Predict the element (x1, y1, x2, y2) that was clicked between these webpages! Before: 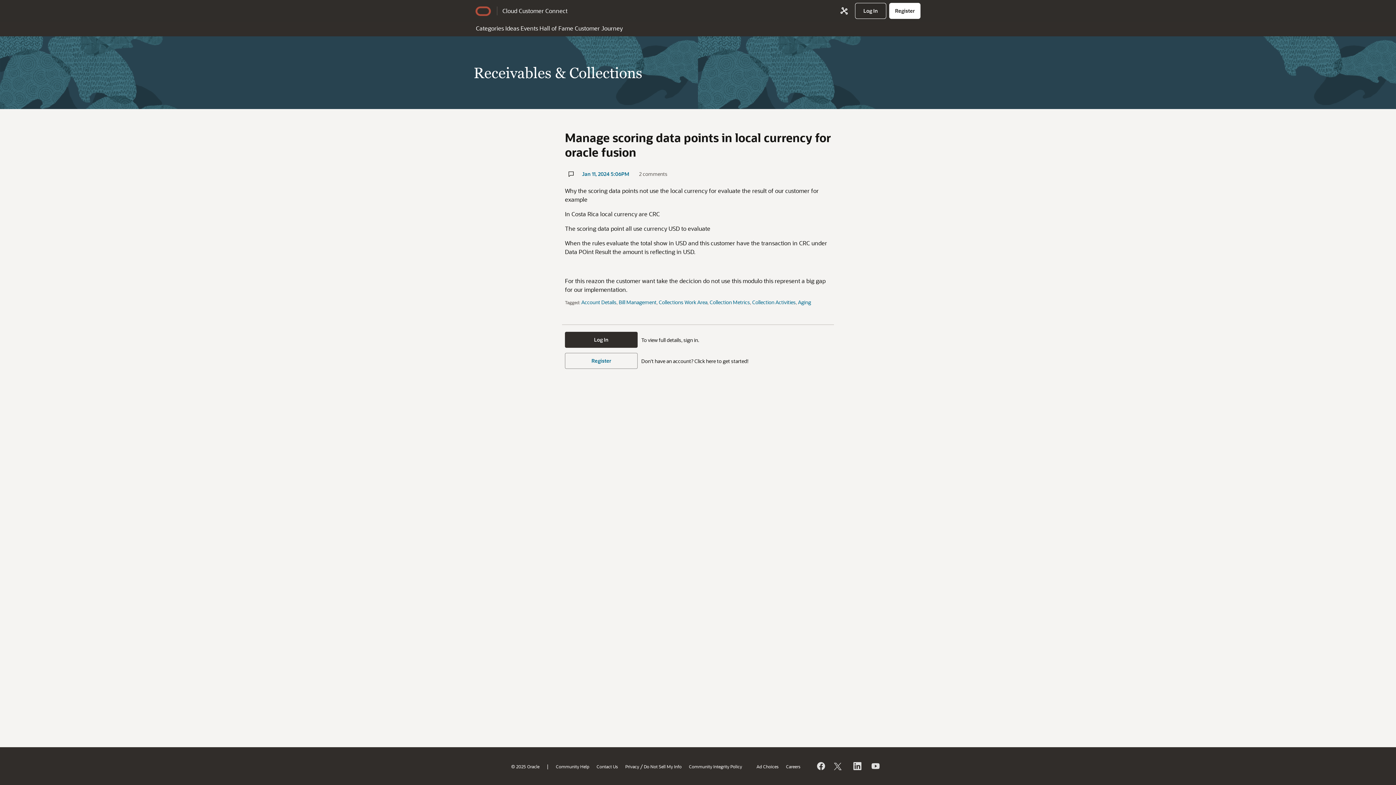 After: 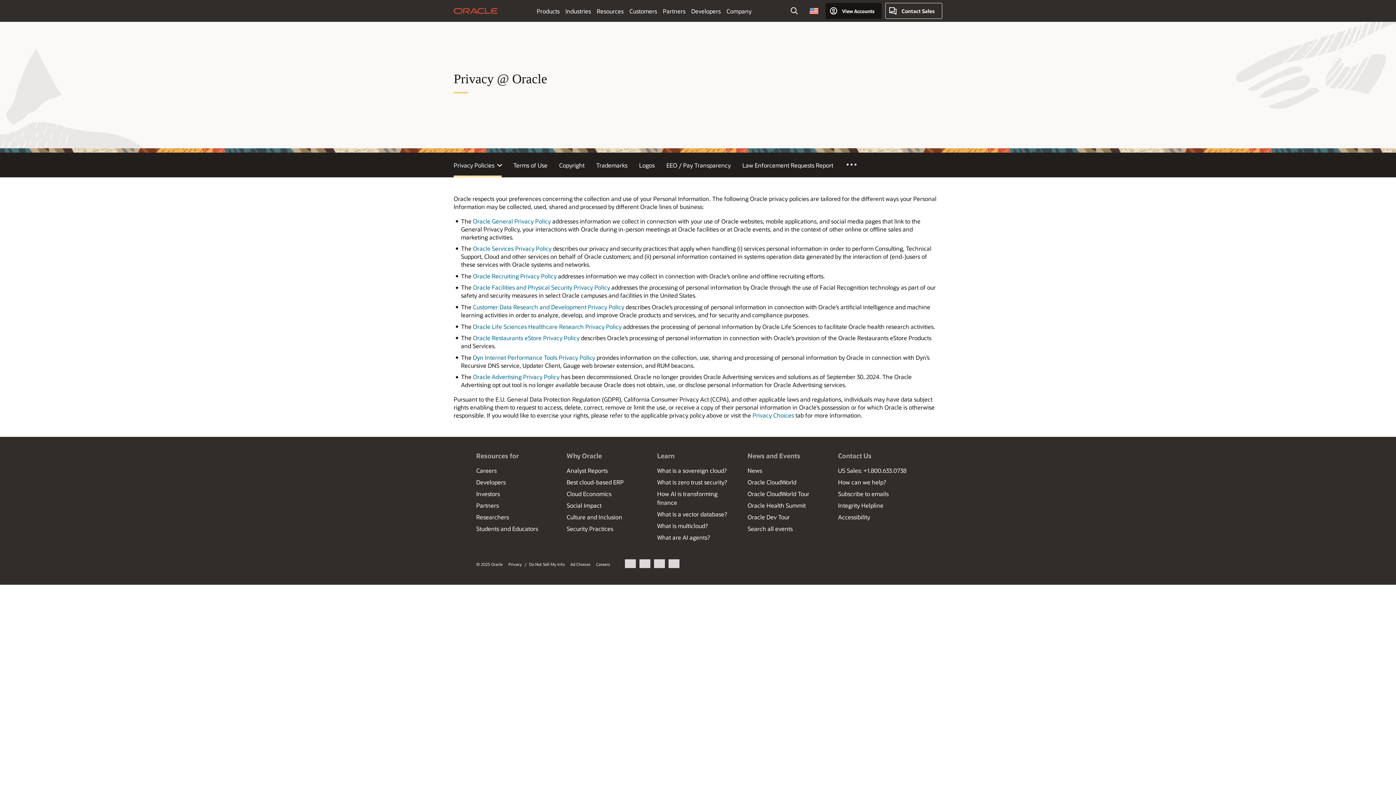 Action: label: Privacy bbox: (625, 763, 639, 769)